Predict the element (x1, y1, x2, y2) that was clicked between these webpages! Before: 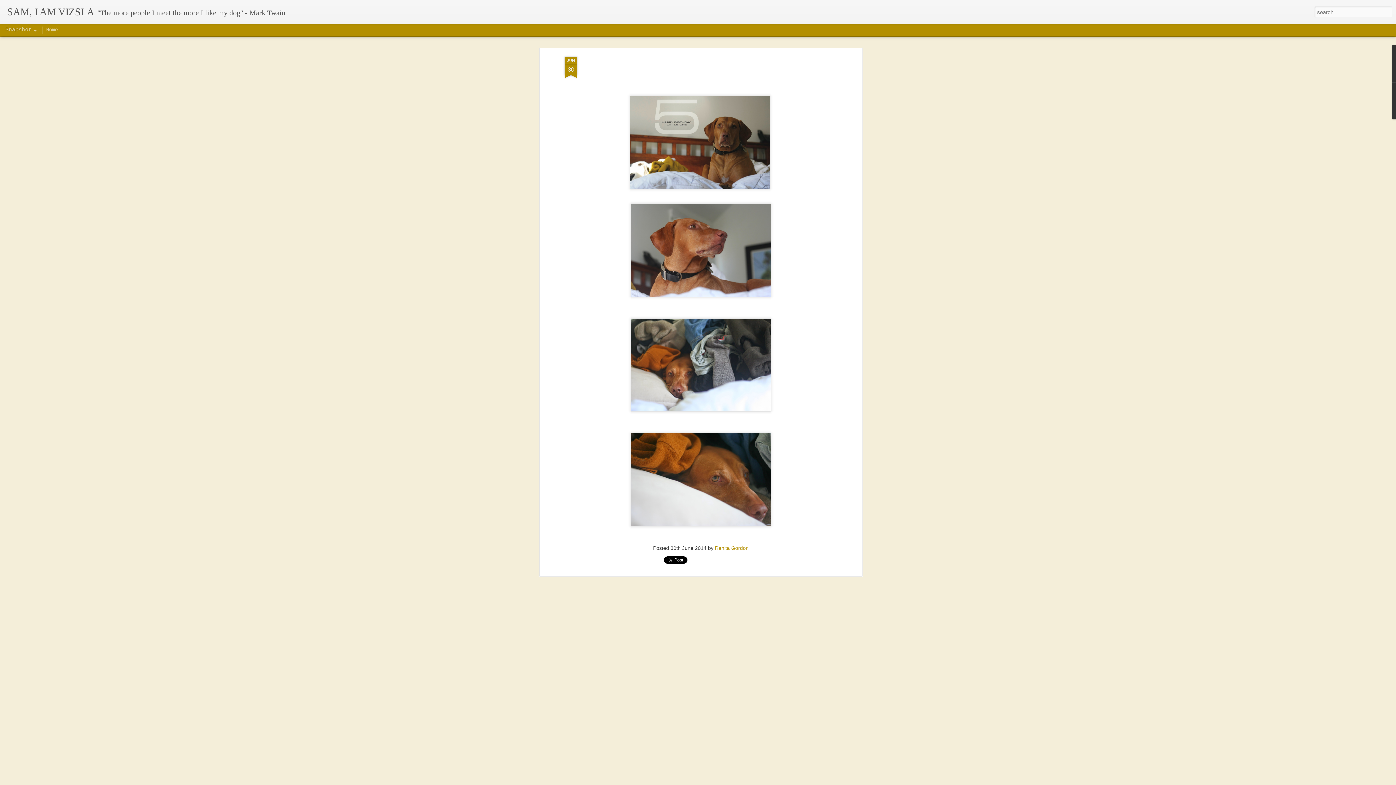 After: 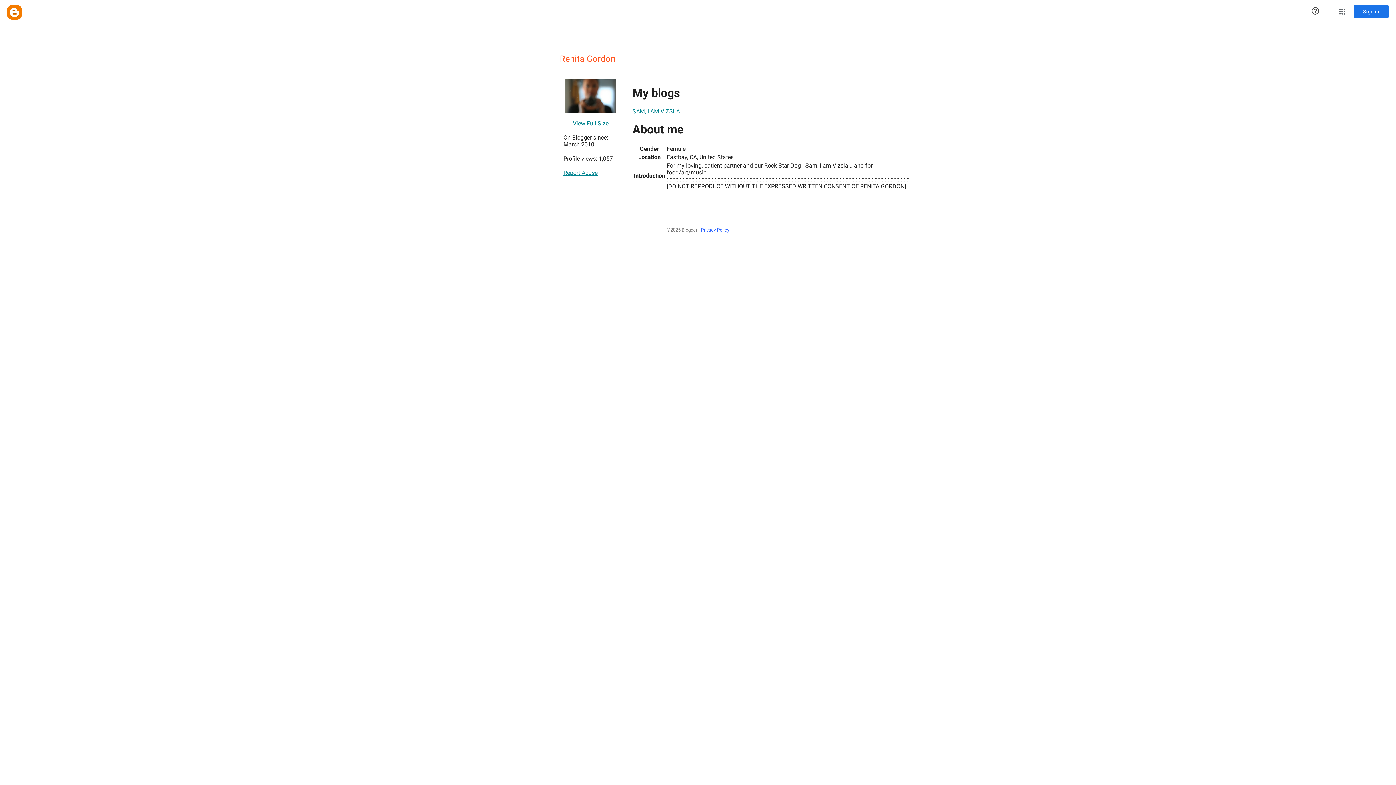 Action: label: Renita Gordon bbox: (715, 545, 748, 551)